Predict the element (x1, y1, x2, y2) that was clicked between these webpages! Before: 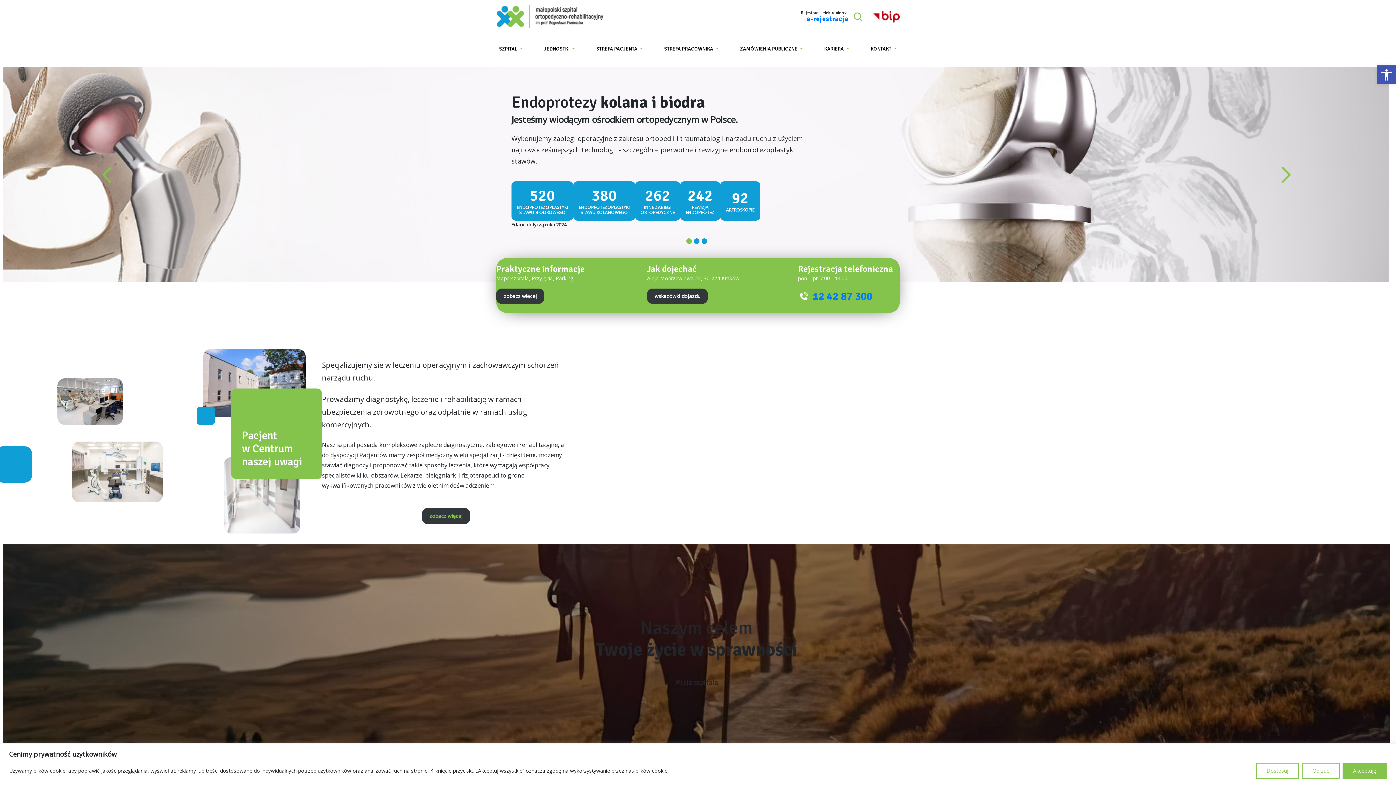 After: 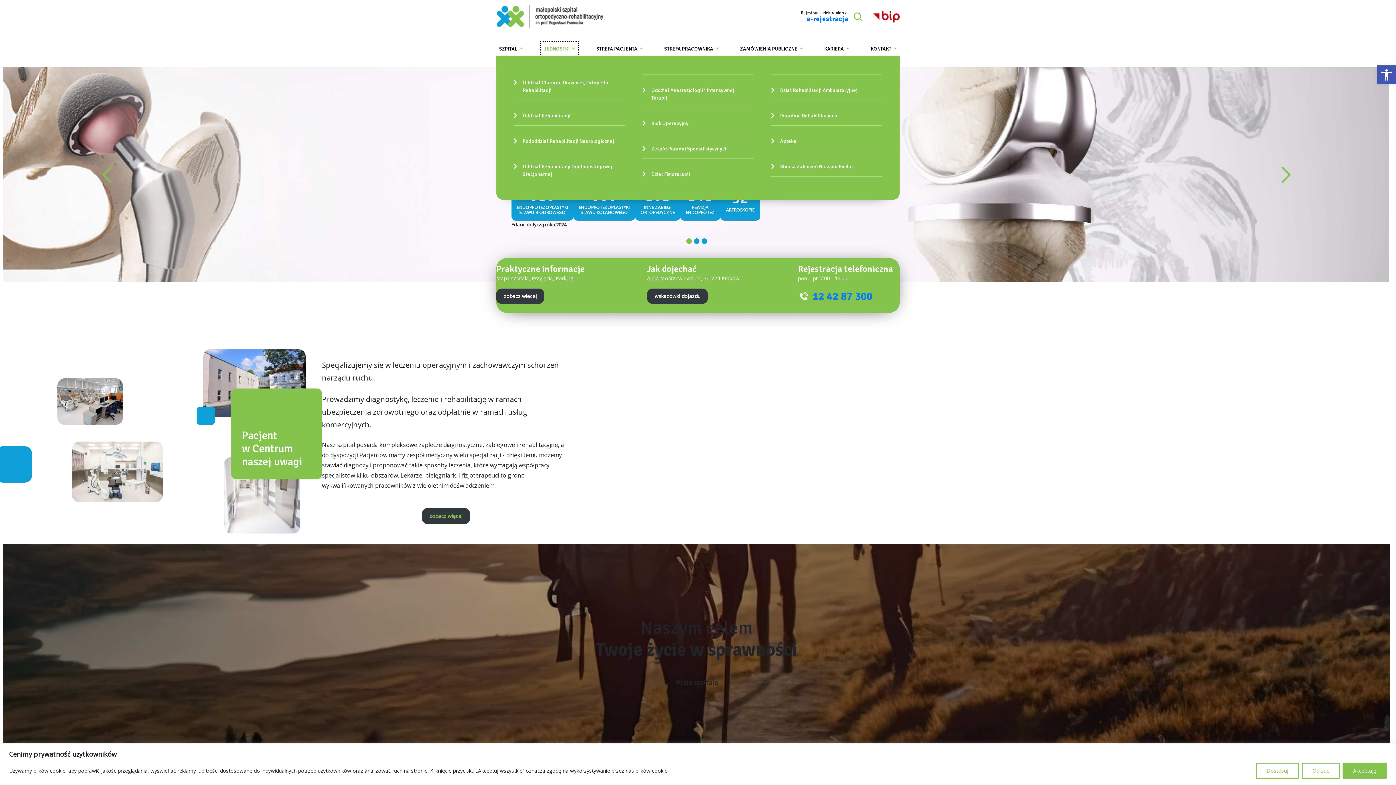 Action: bbox: (541, 42, 578, 55) label: Rozwiń menu: Jednostki